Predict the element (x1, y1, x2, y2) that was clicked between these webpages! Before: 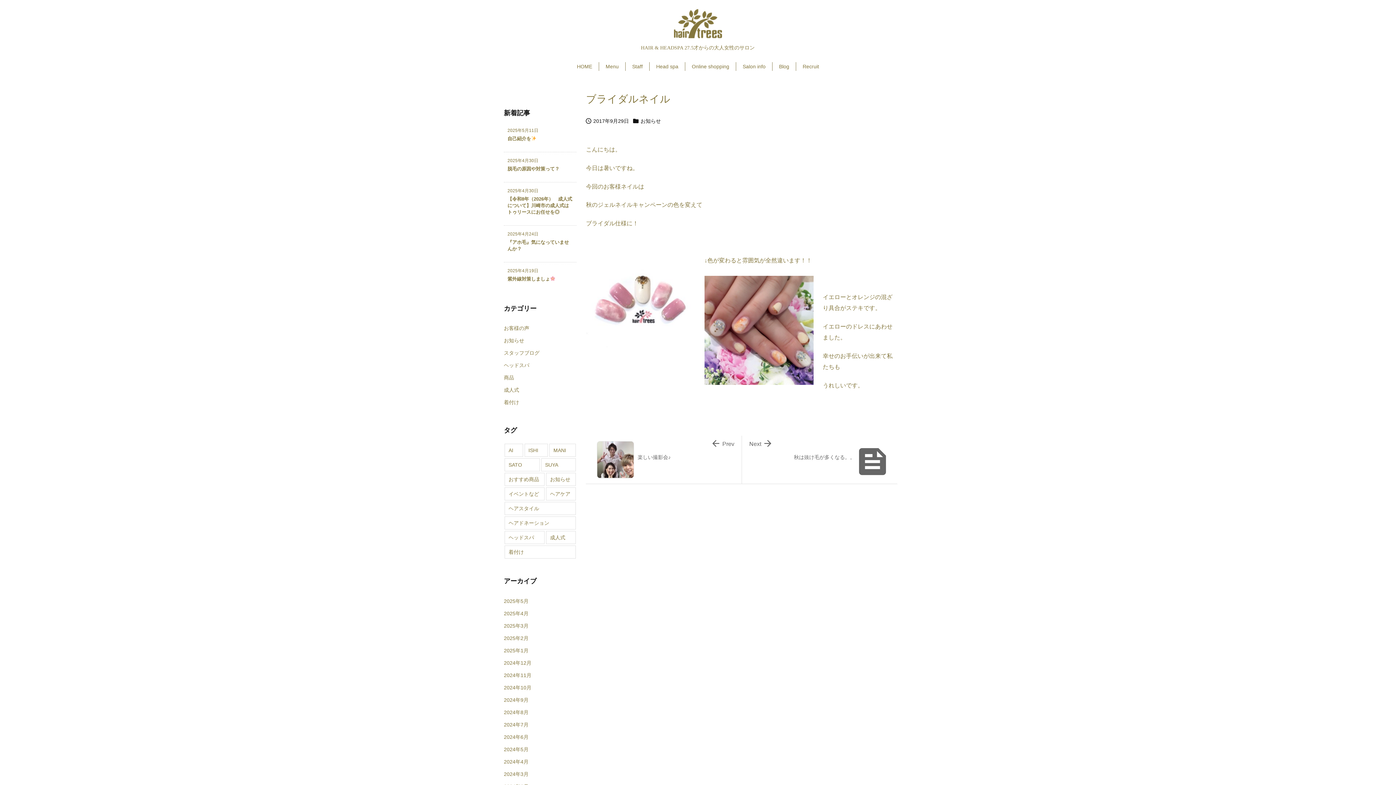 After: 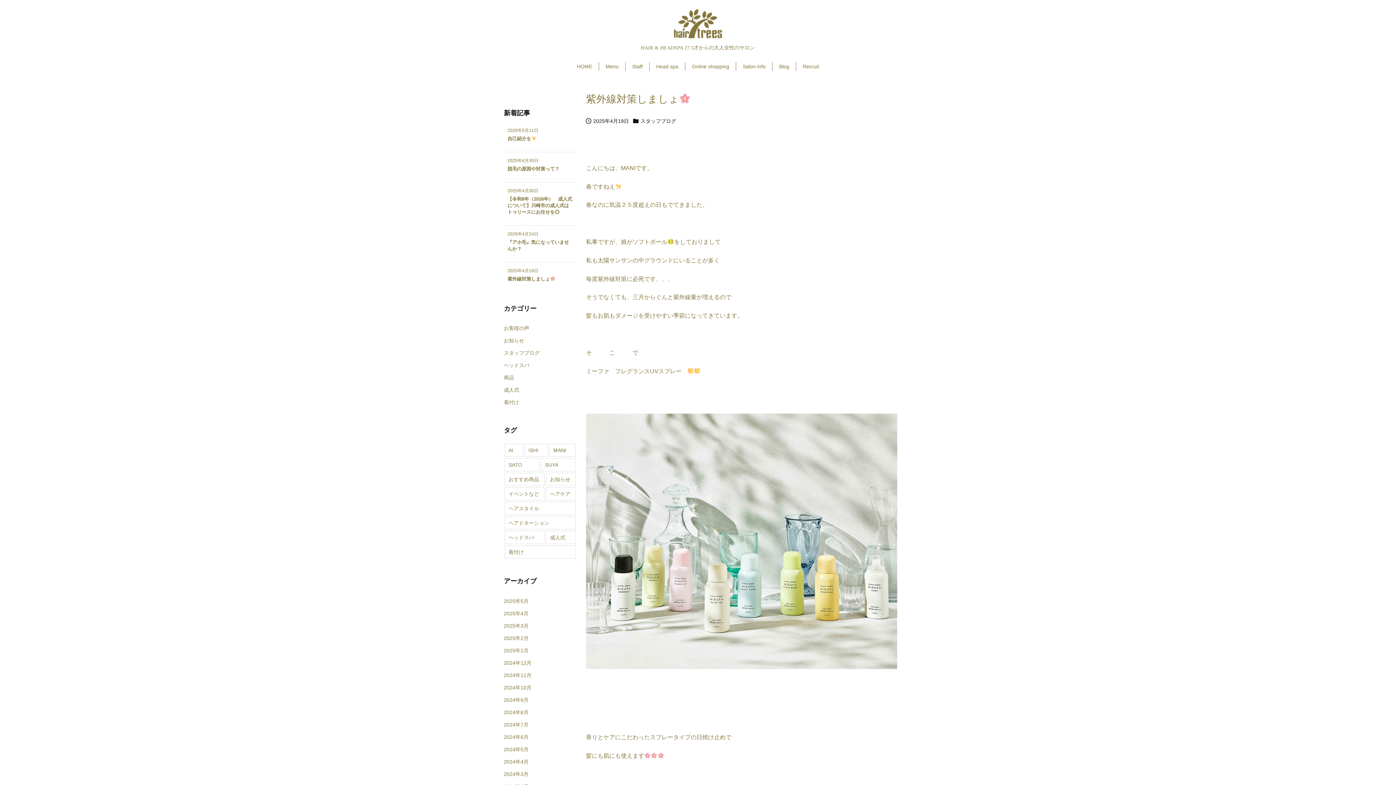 Action: label: 紫外線対策しましょ bbox: (507, 276, 555, 281)